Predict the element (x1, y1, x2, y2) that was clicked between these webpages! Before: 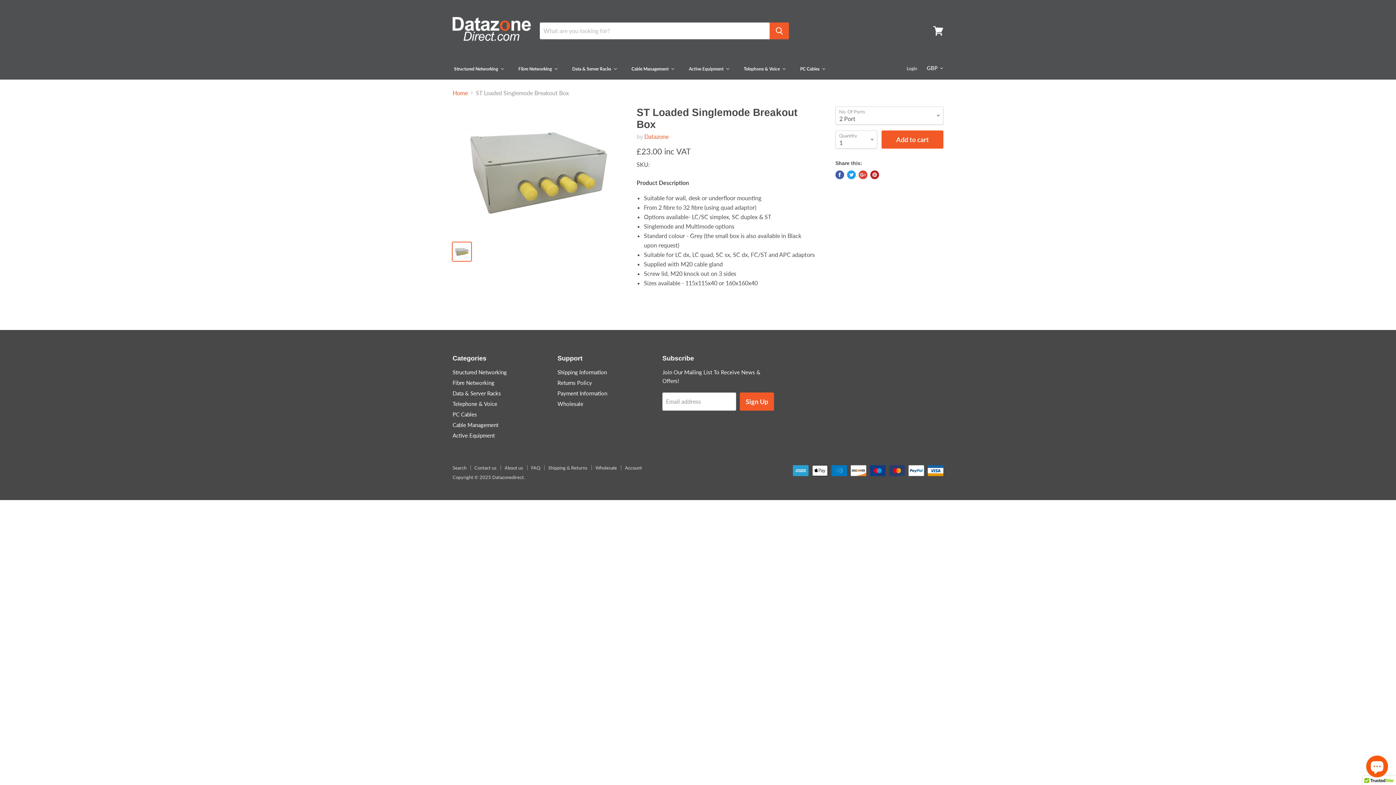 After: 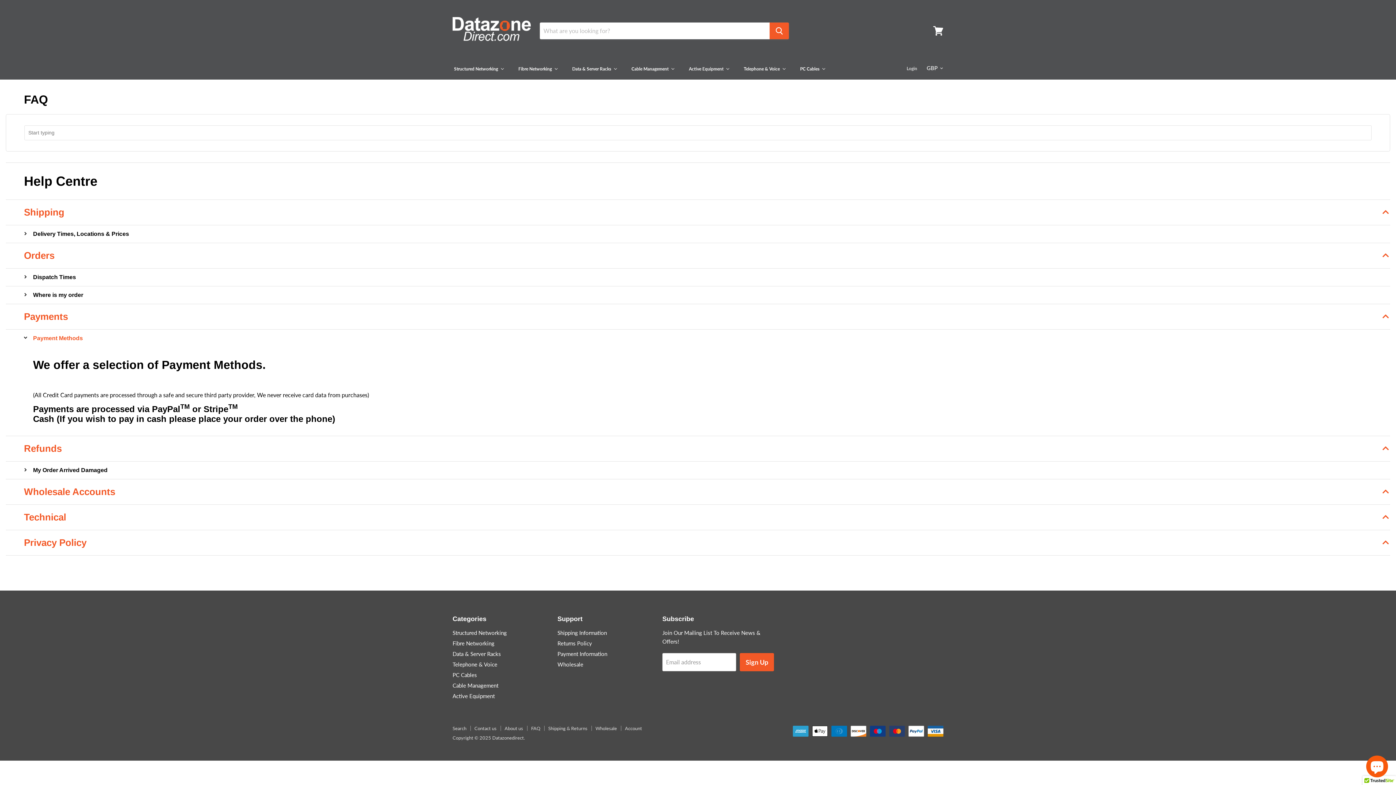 Action: bbox: (557, 390, 607, 396) label: Payment Information